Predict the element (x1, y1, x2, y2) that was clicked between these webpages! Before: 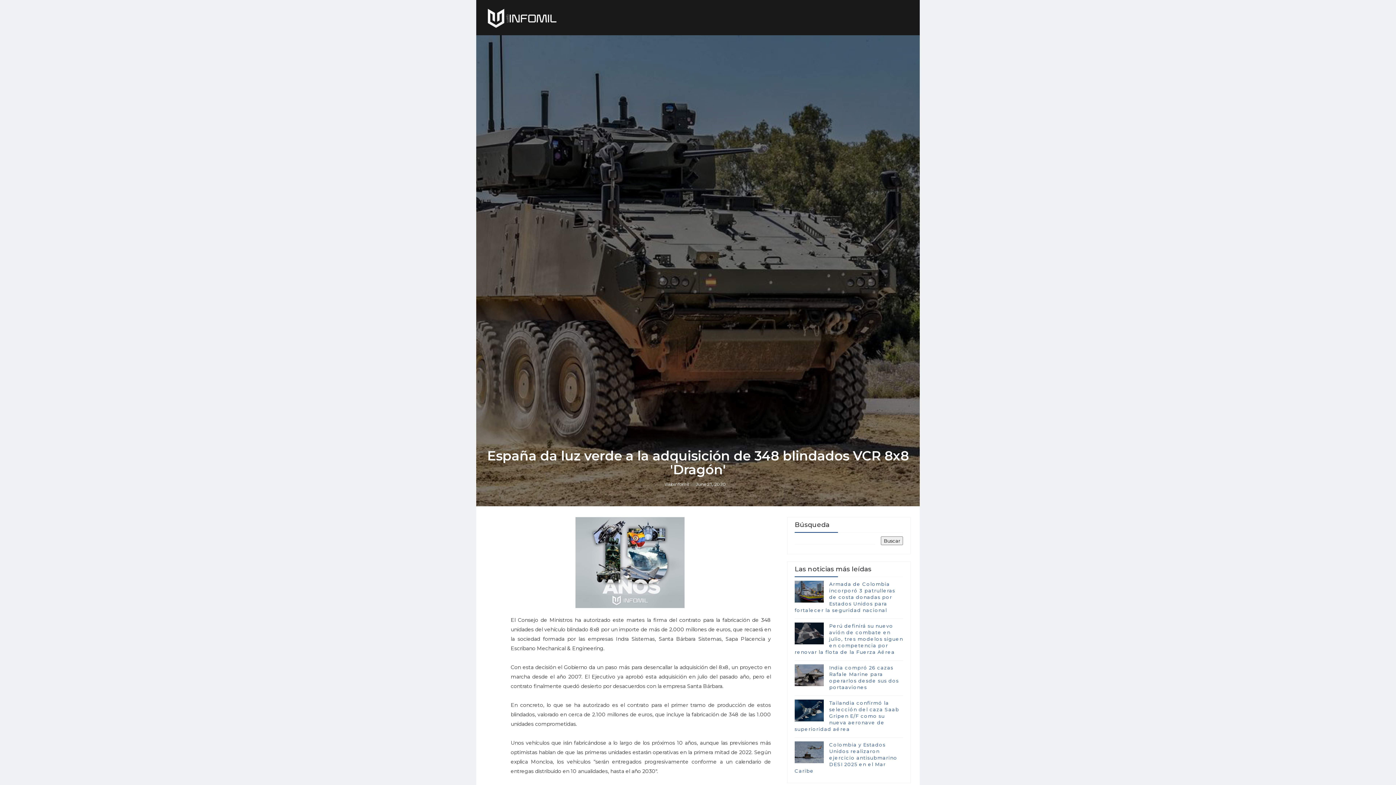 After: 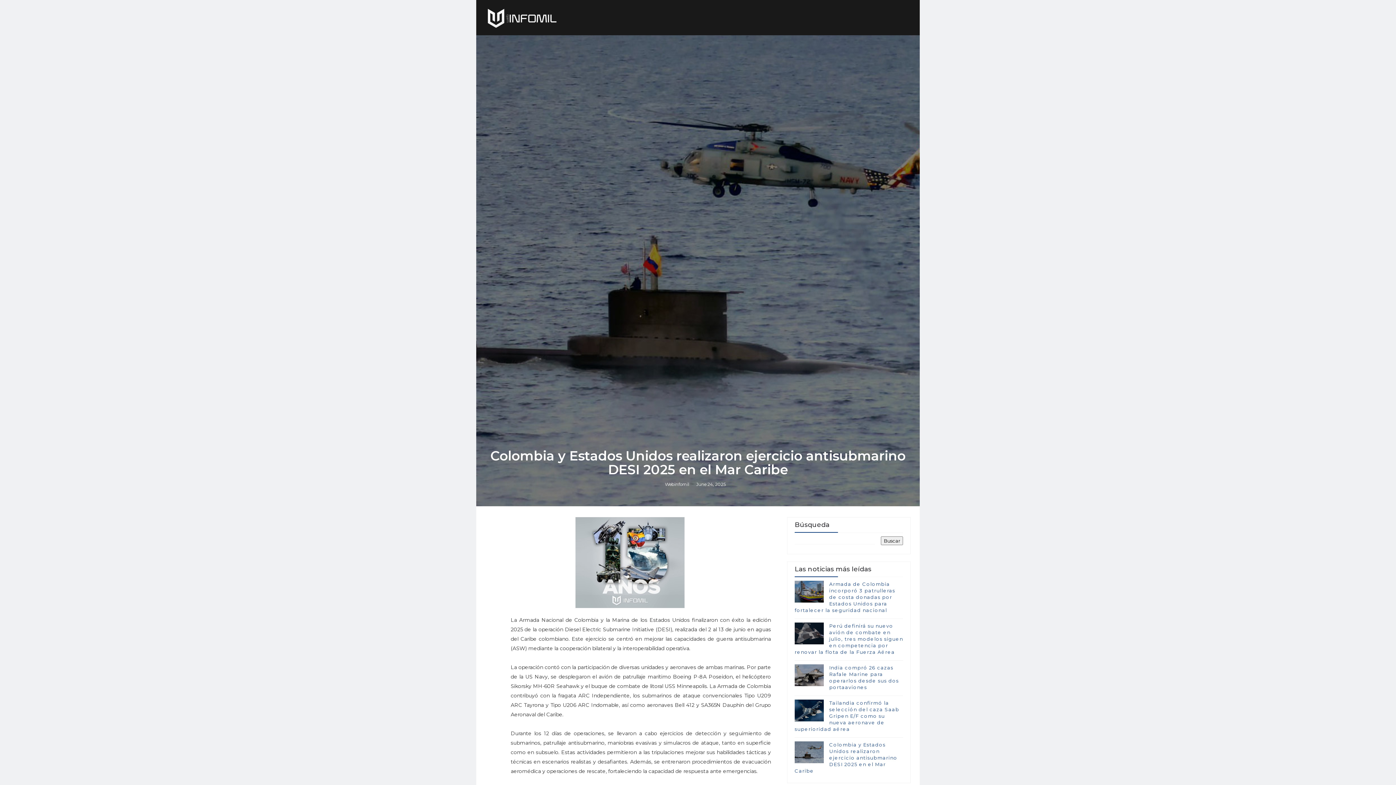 Action: label: Colombia y Estados Unidos realizaron ejercicio antisubmarino DESI 2025 en el Mar Caribe bbox: (794, 742, 897, 774)